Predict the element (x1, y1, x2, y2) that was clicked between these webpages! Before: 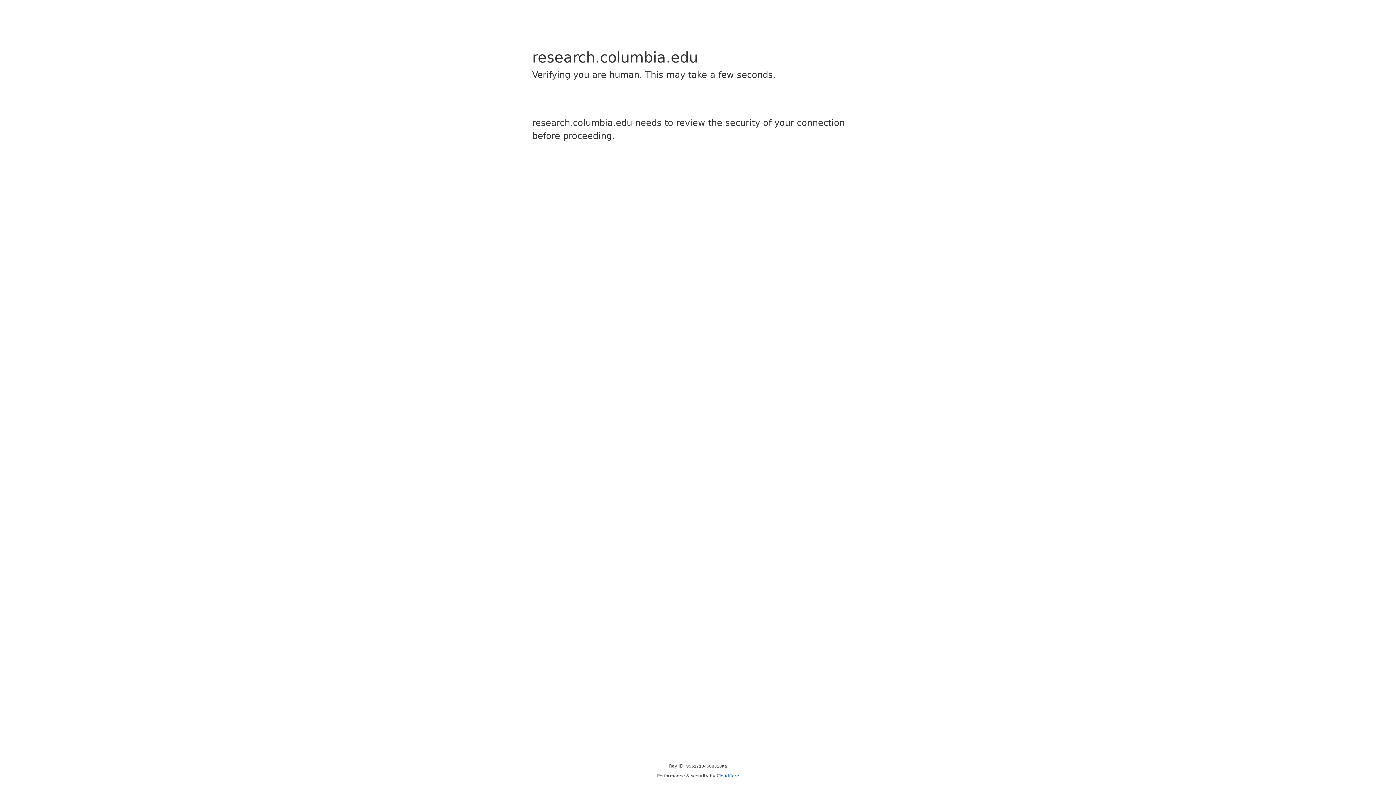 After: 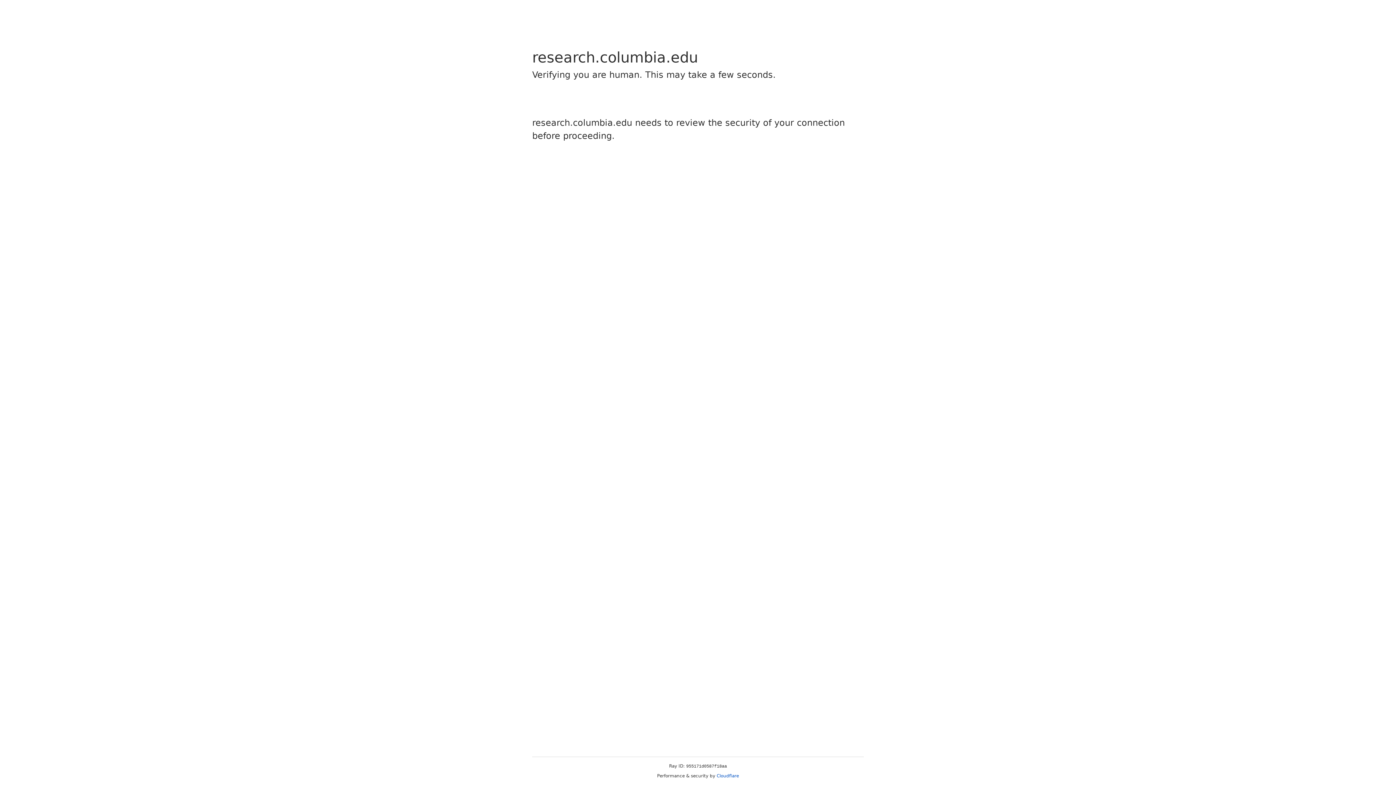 Action: label: Cloudflare bbox: (716, 773, 739, 778)